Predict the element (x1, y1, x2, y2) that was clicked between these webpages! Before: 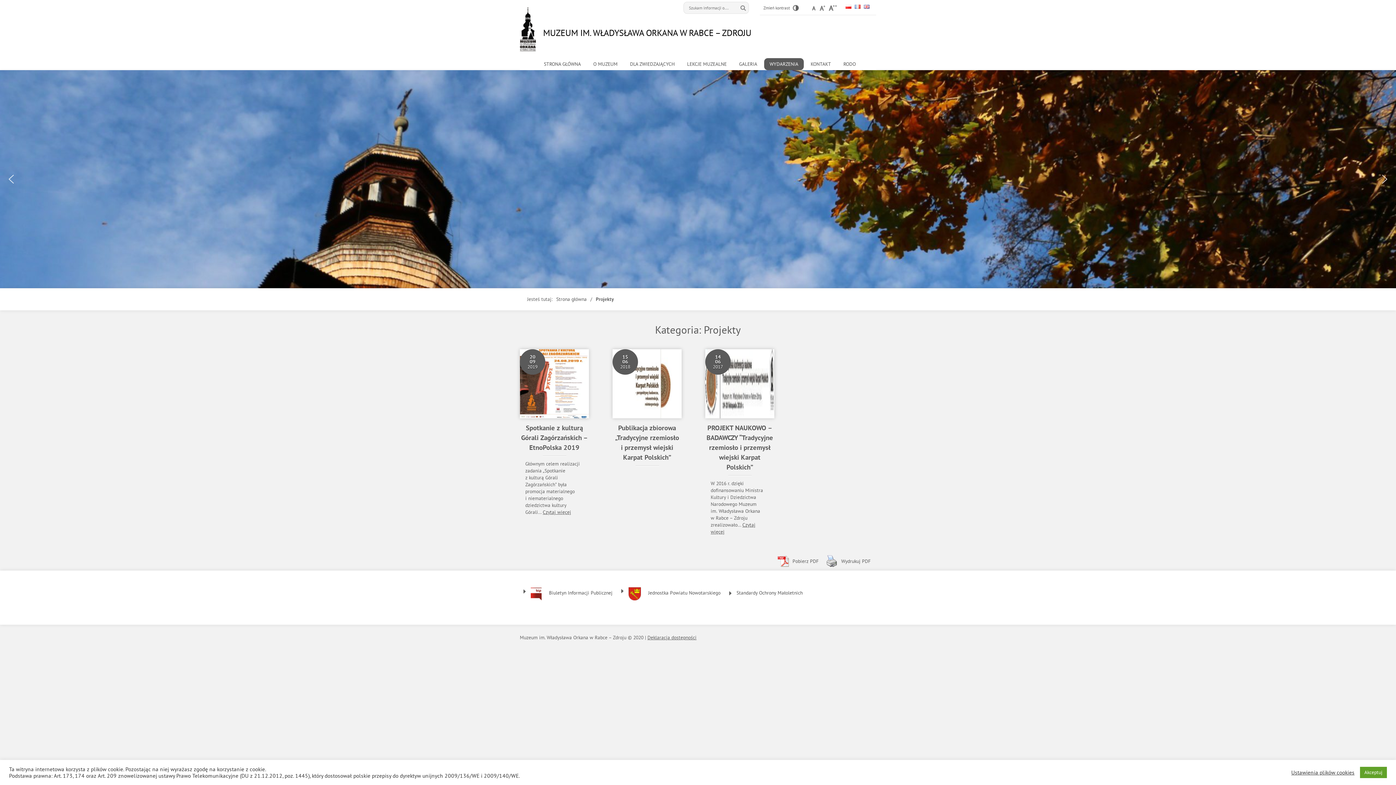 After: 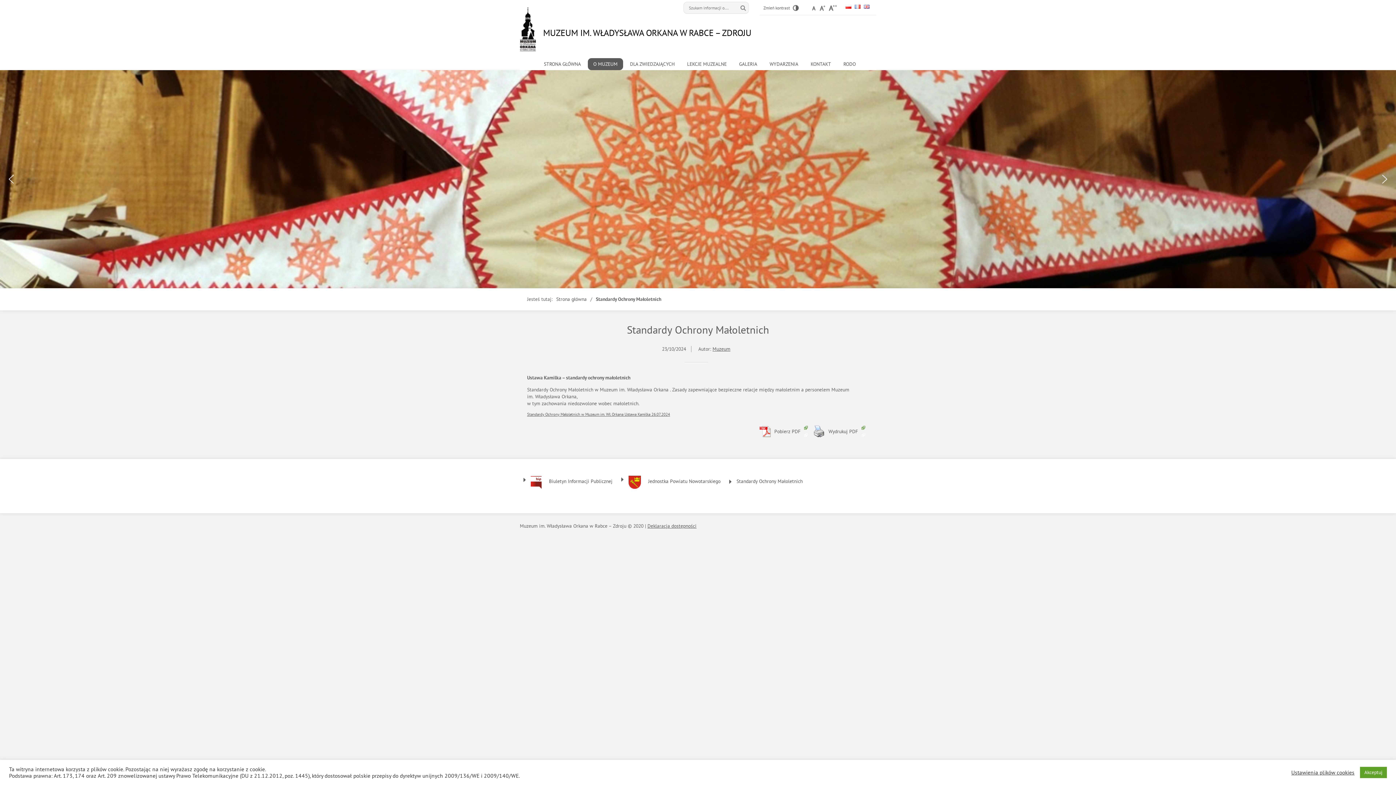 Action: label: Standardy Ochrony Małoletnich bbox: (725, 587, 806, 598)